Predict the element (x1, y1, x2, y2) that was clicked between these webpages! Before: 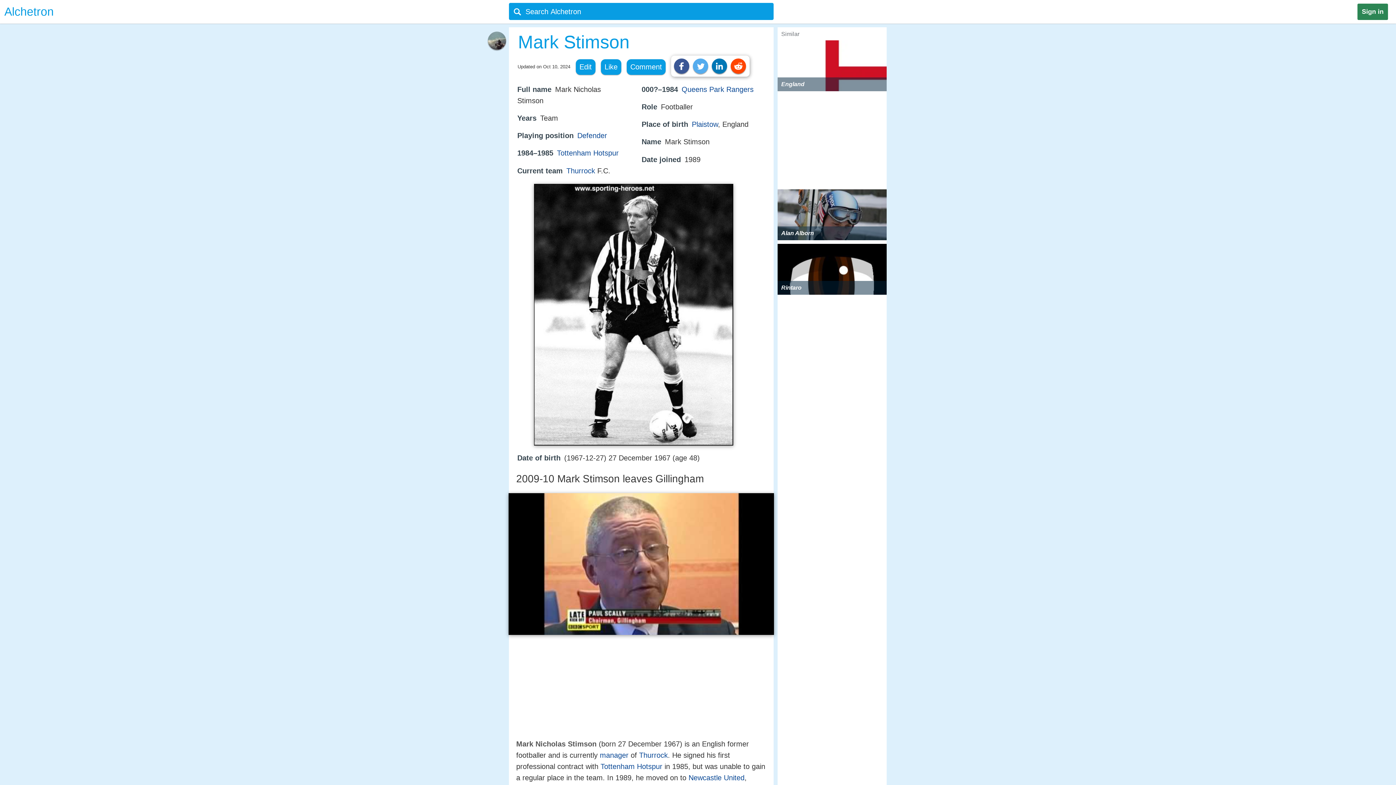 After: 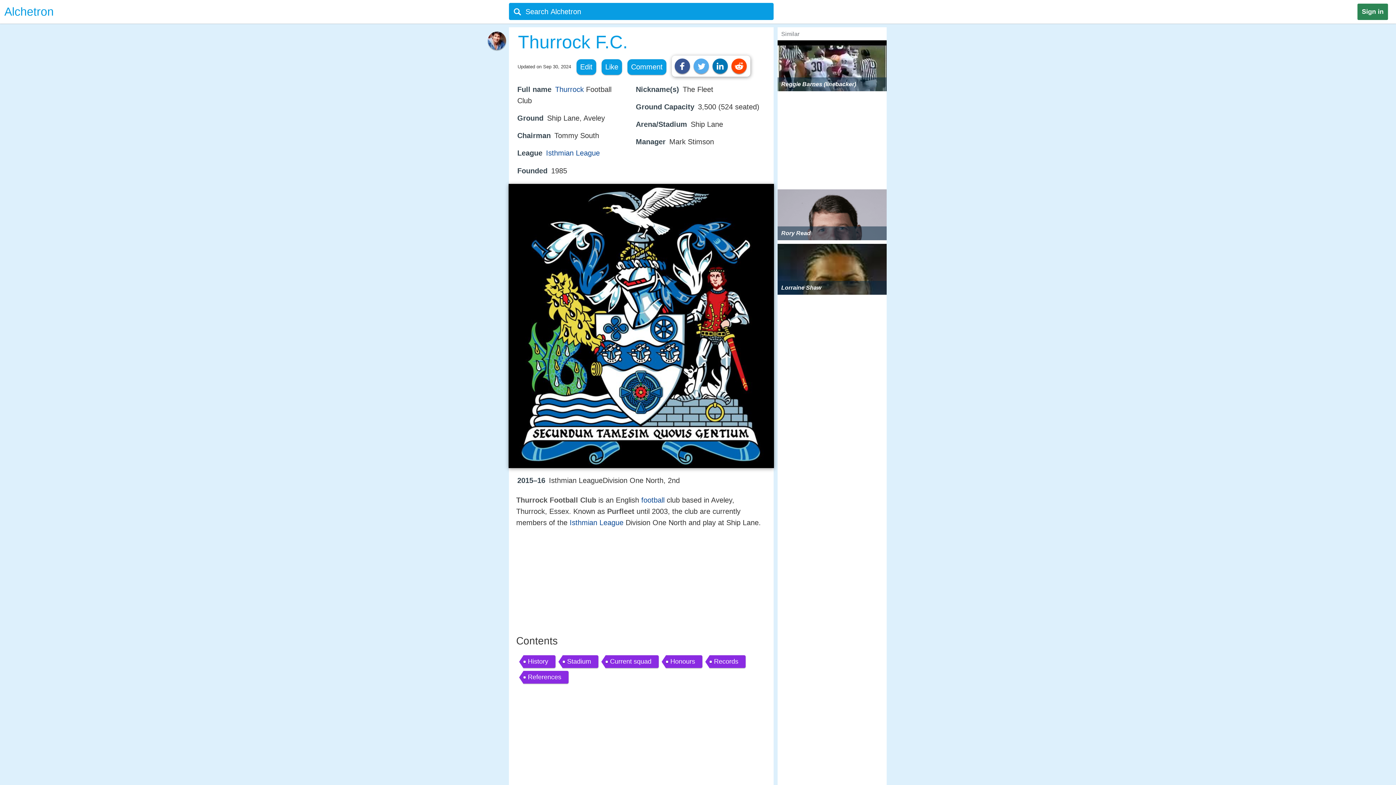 Action: bbox: (566, 166, 595, 174) label: Thurrock